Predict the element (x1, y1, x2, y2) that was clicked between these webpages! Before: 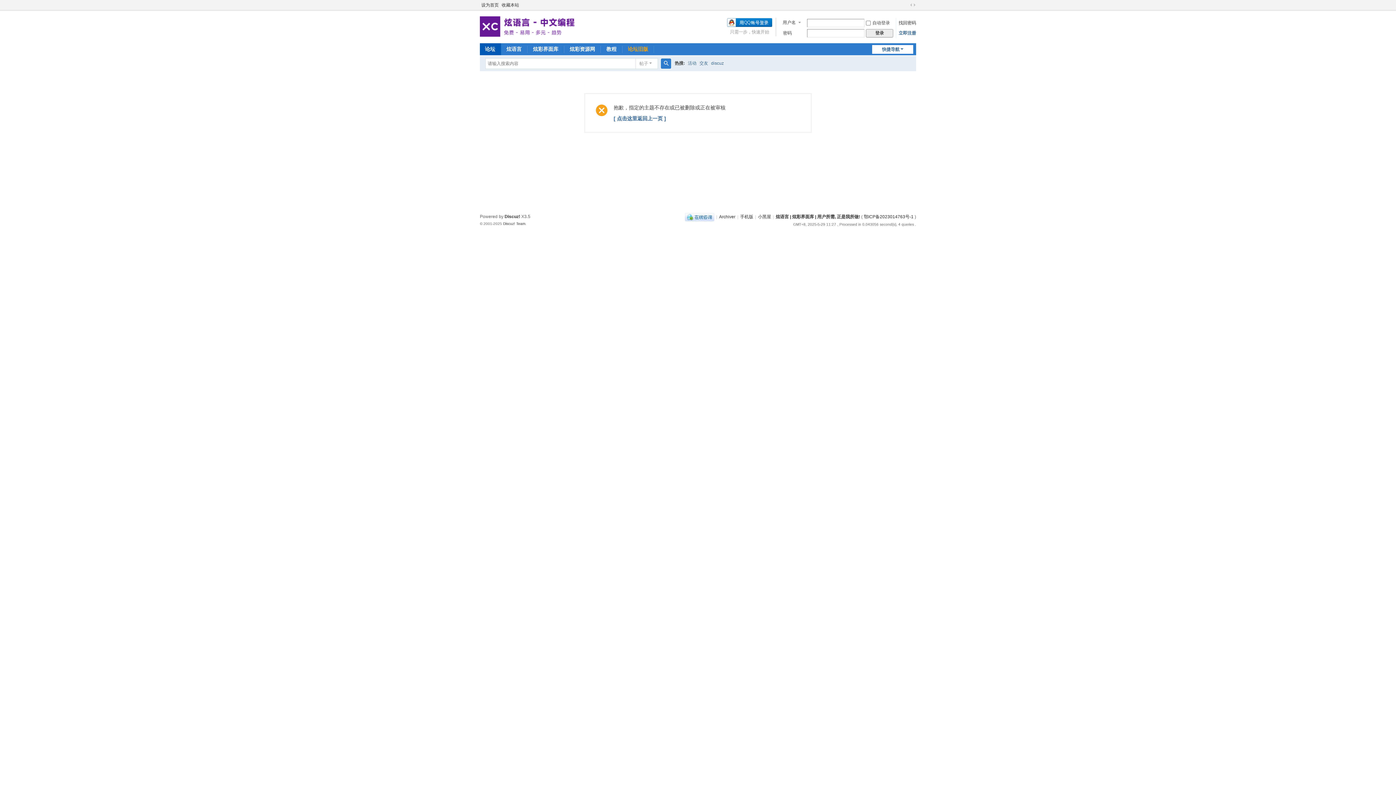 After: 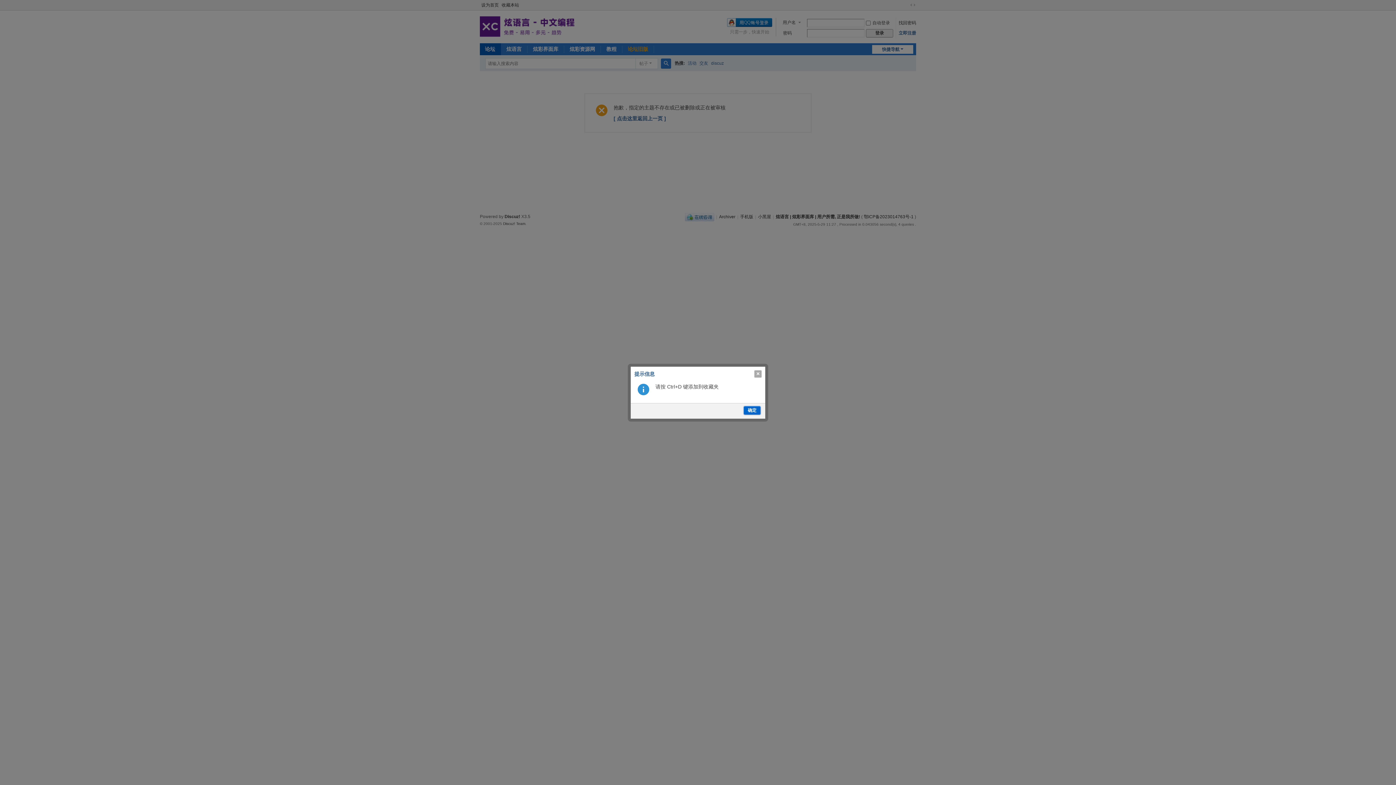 Action: bbox: (500, 0, 520, 10) label: 收藏本站